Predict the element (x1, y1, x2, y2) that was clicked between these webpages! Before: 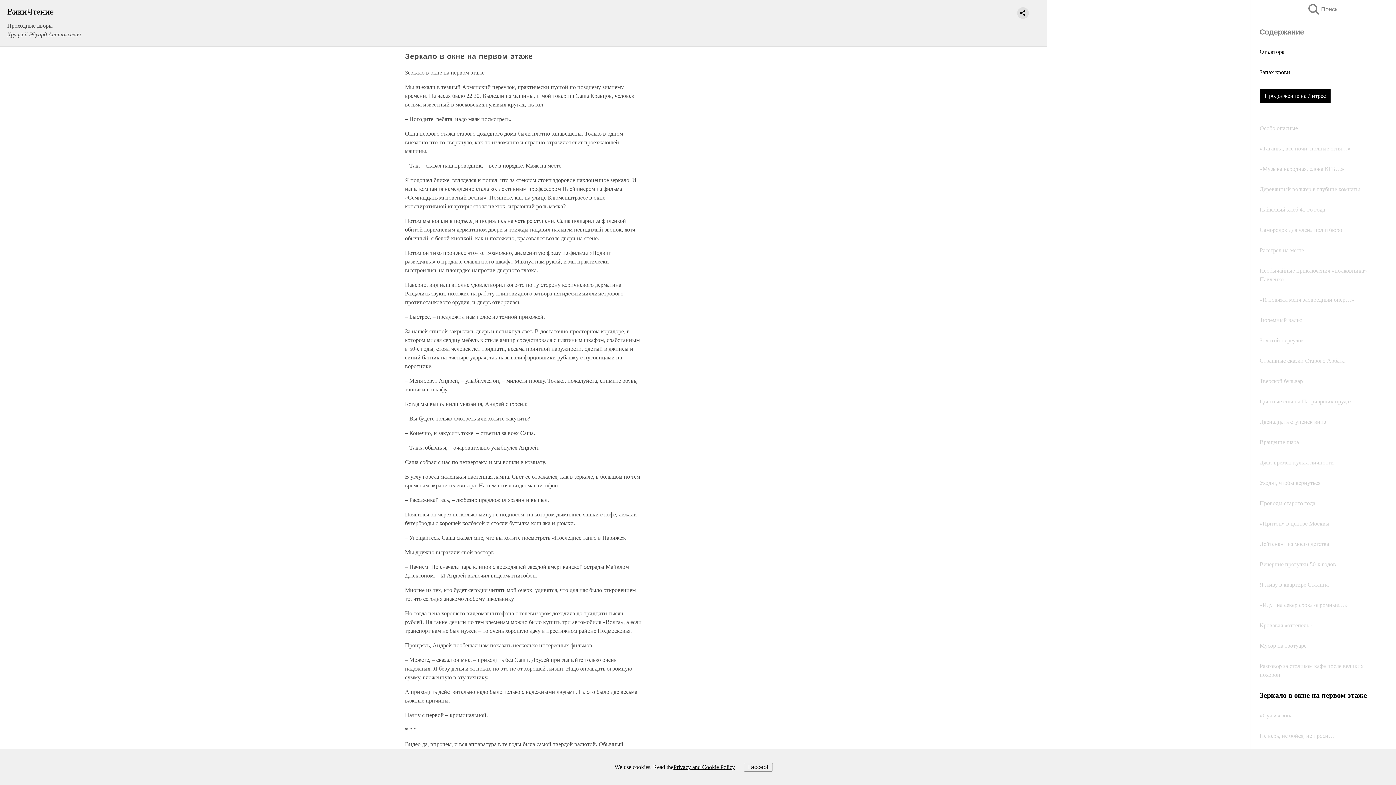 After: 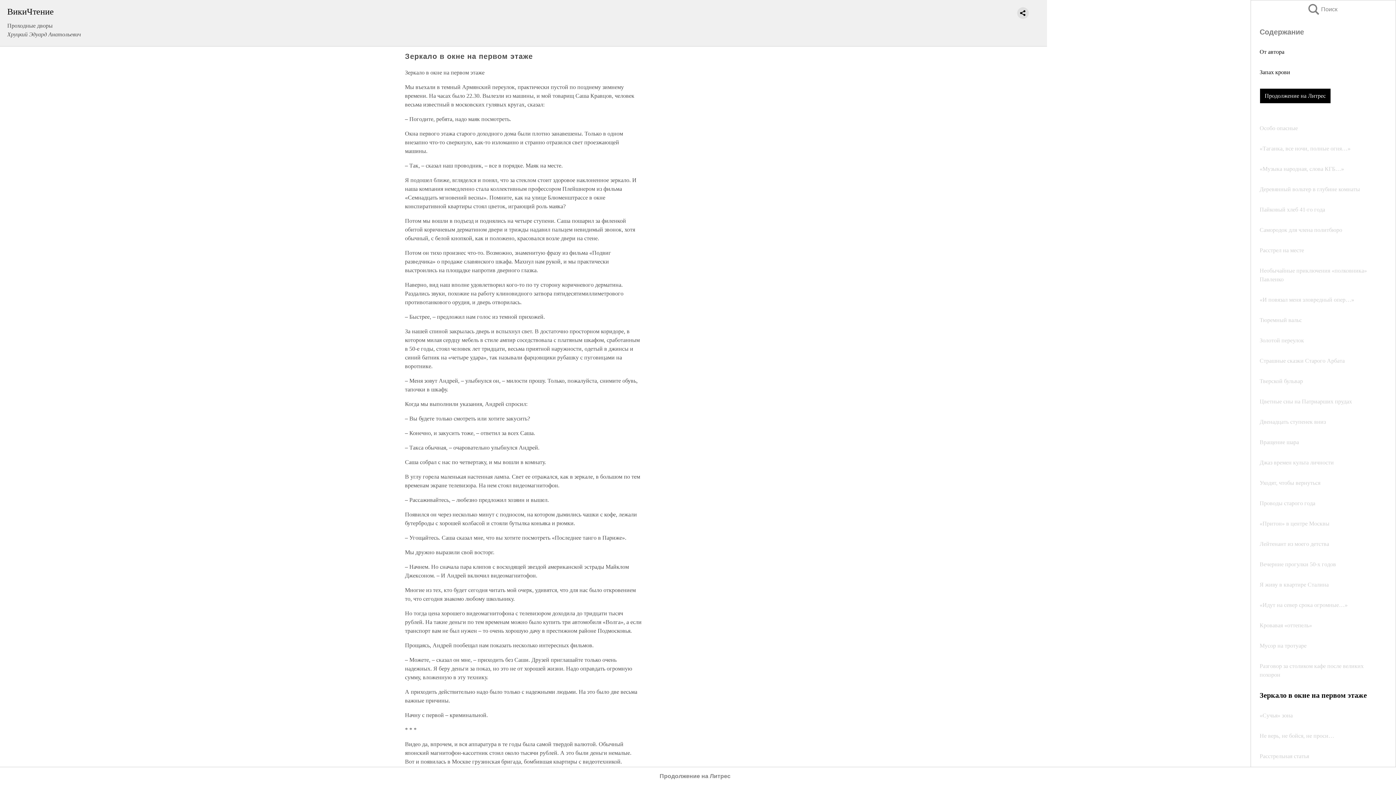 Action: bbox: (743, 763, 772, 771) label: I accept